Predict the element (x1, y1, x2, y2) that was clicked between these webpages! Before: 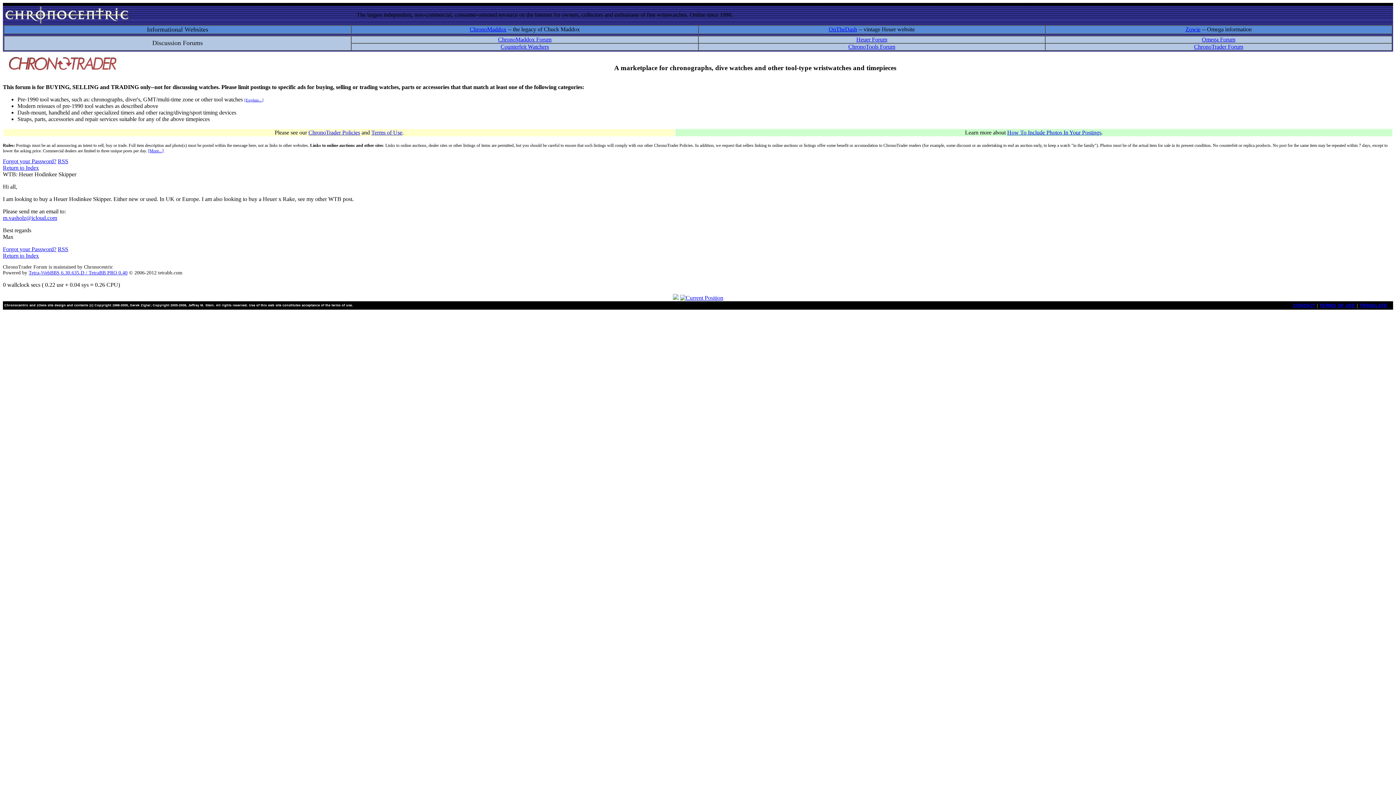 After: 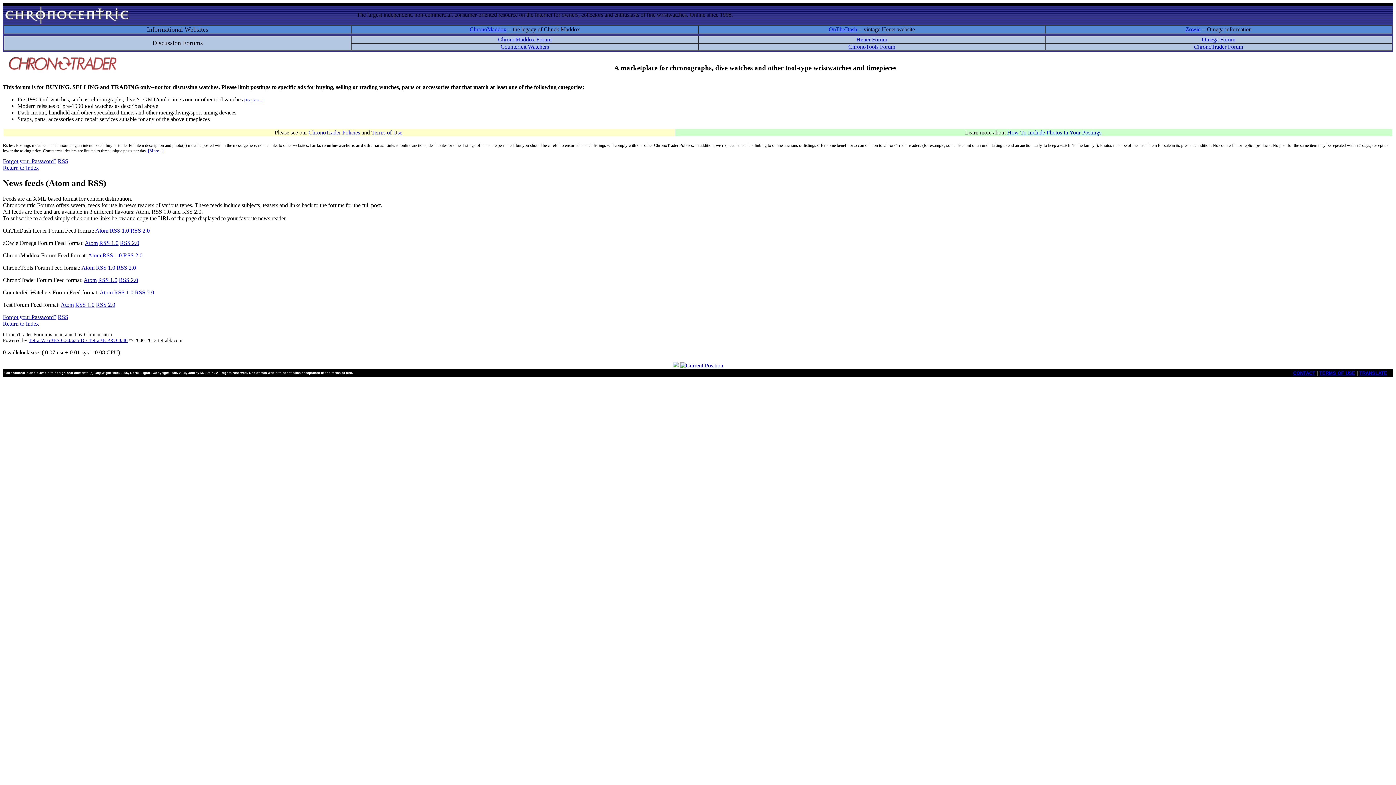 Action: bbox: (57, 246, 68, 252) label: RSS